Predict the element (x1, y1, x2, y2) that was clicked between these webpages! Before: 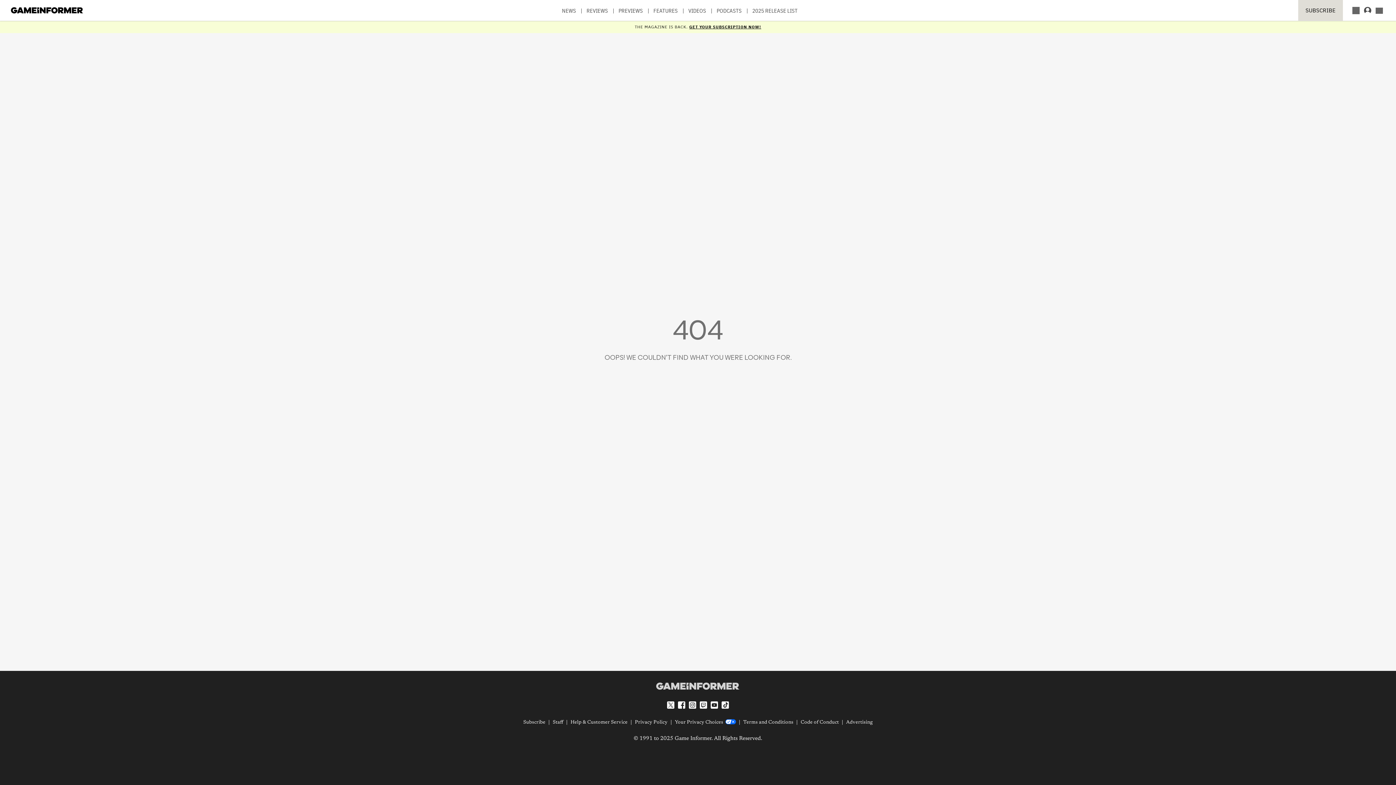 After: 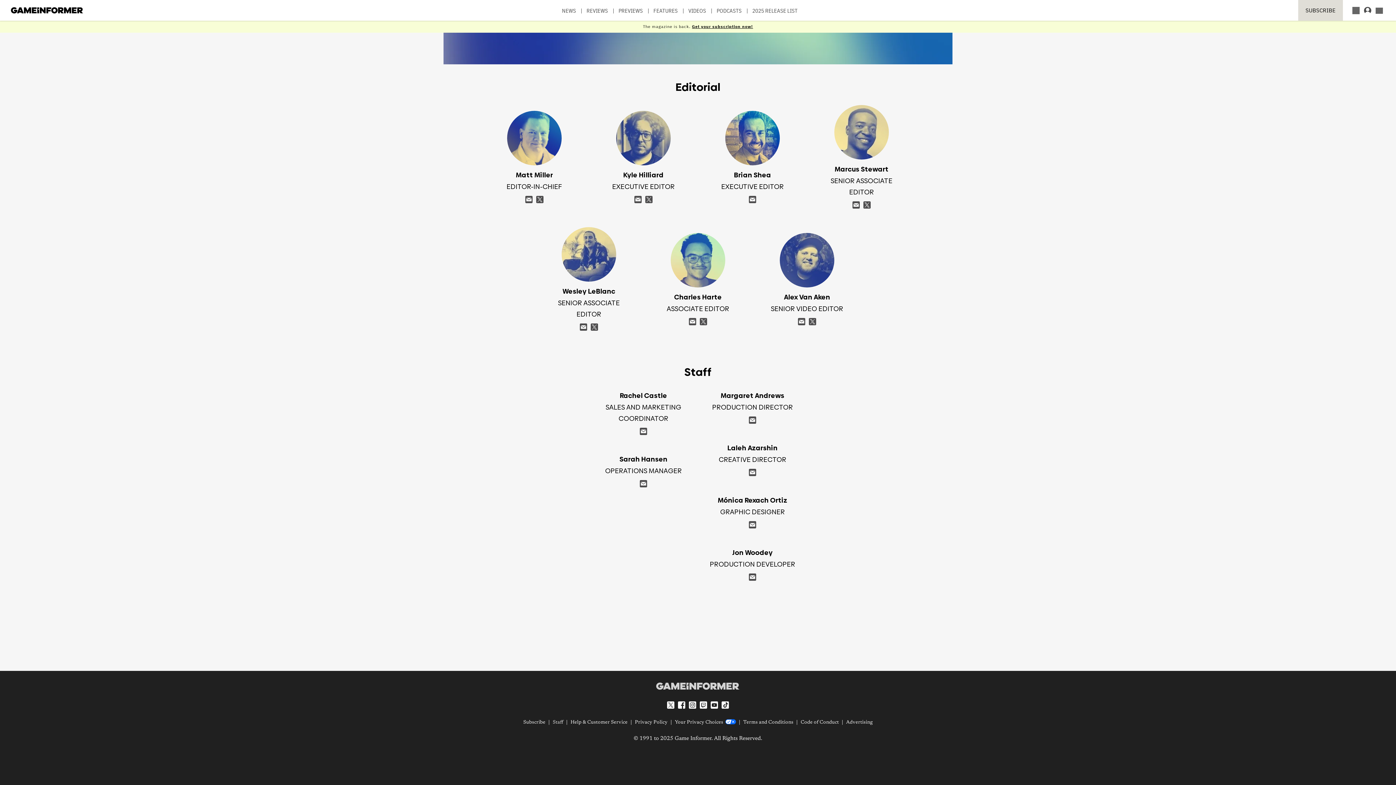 Action: bbox: (552, 720, 563, 725) label: Staff